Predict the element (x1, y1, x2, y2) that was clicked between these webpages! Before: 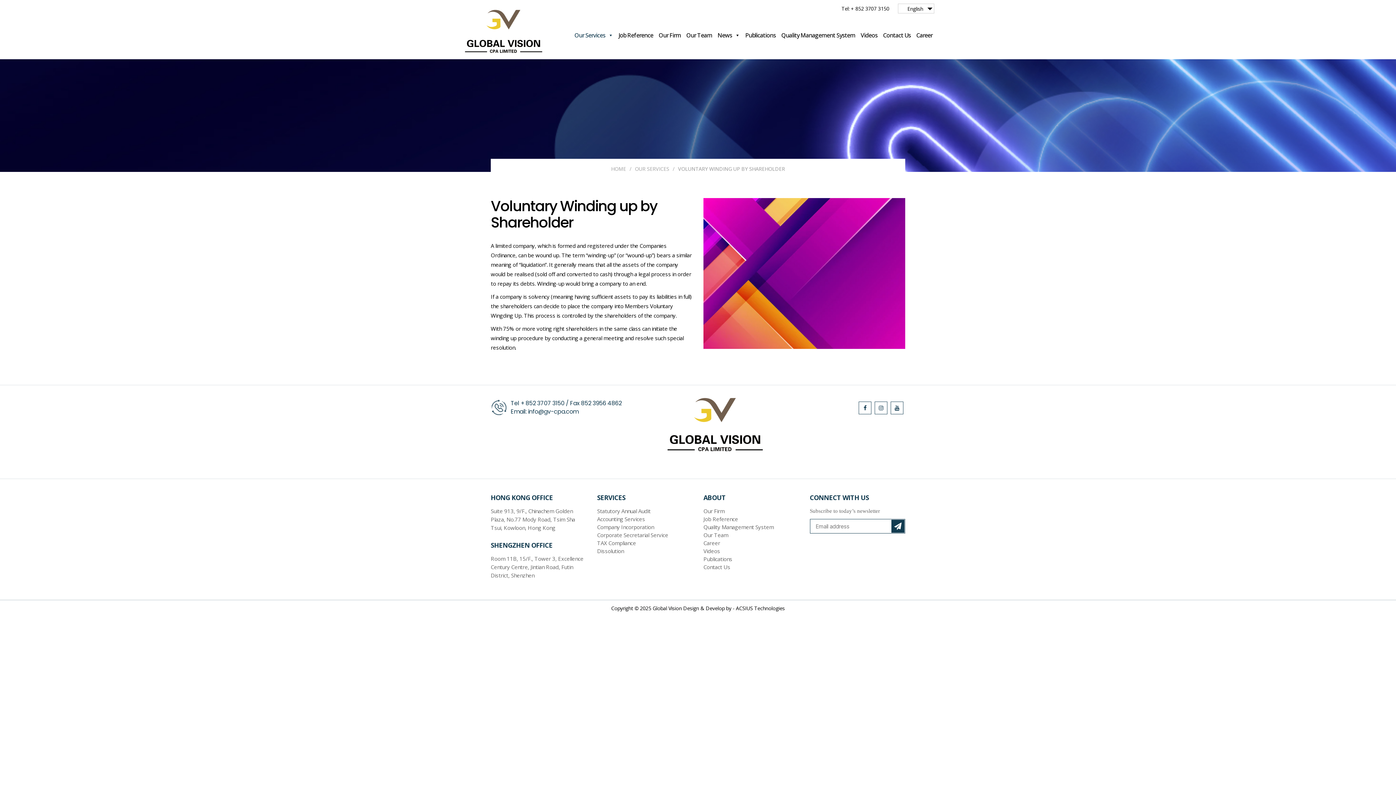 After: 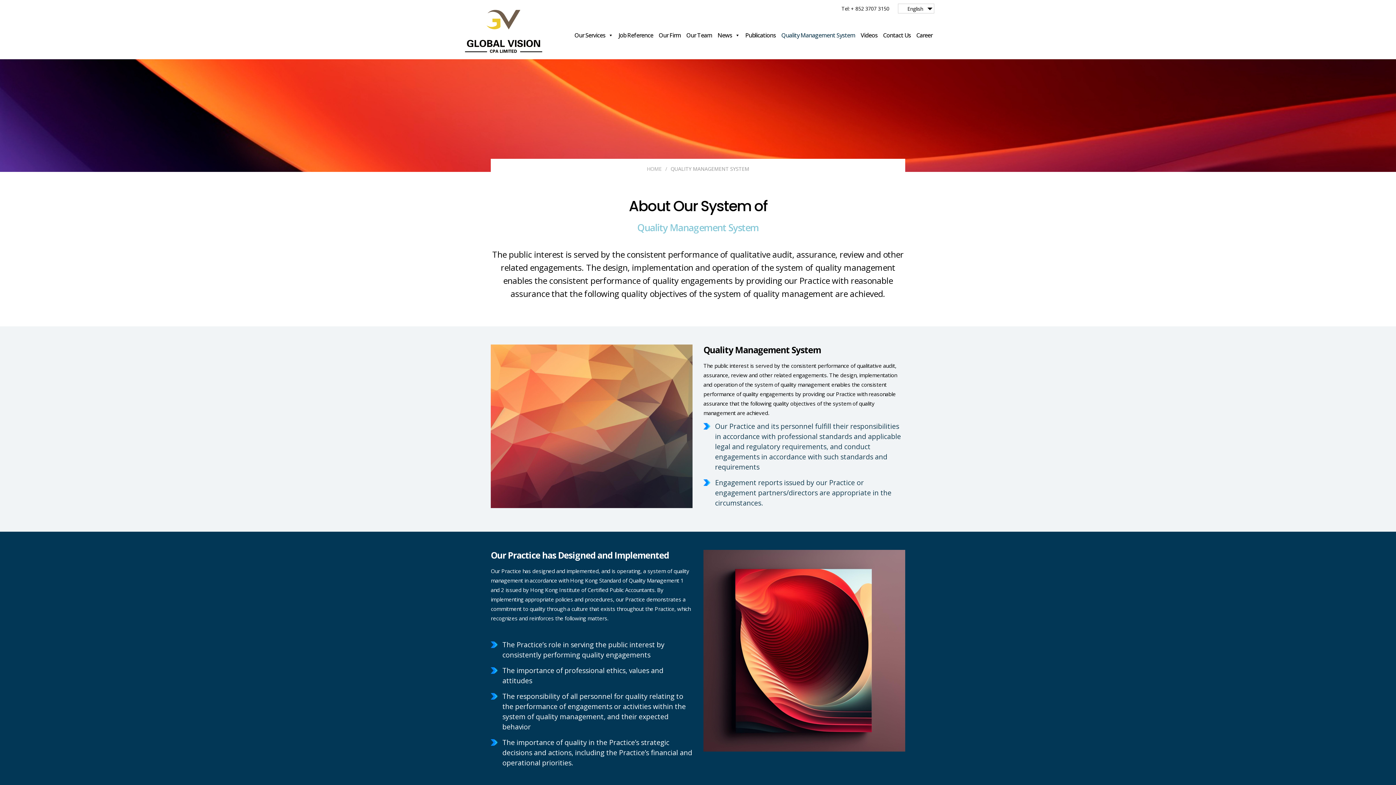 Action: bbox: (777, 28, 857, 42) label: Quality Management System